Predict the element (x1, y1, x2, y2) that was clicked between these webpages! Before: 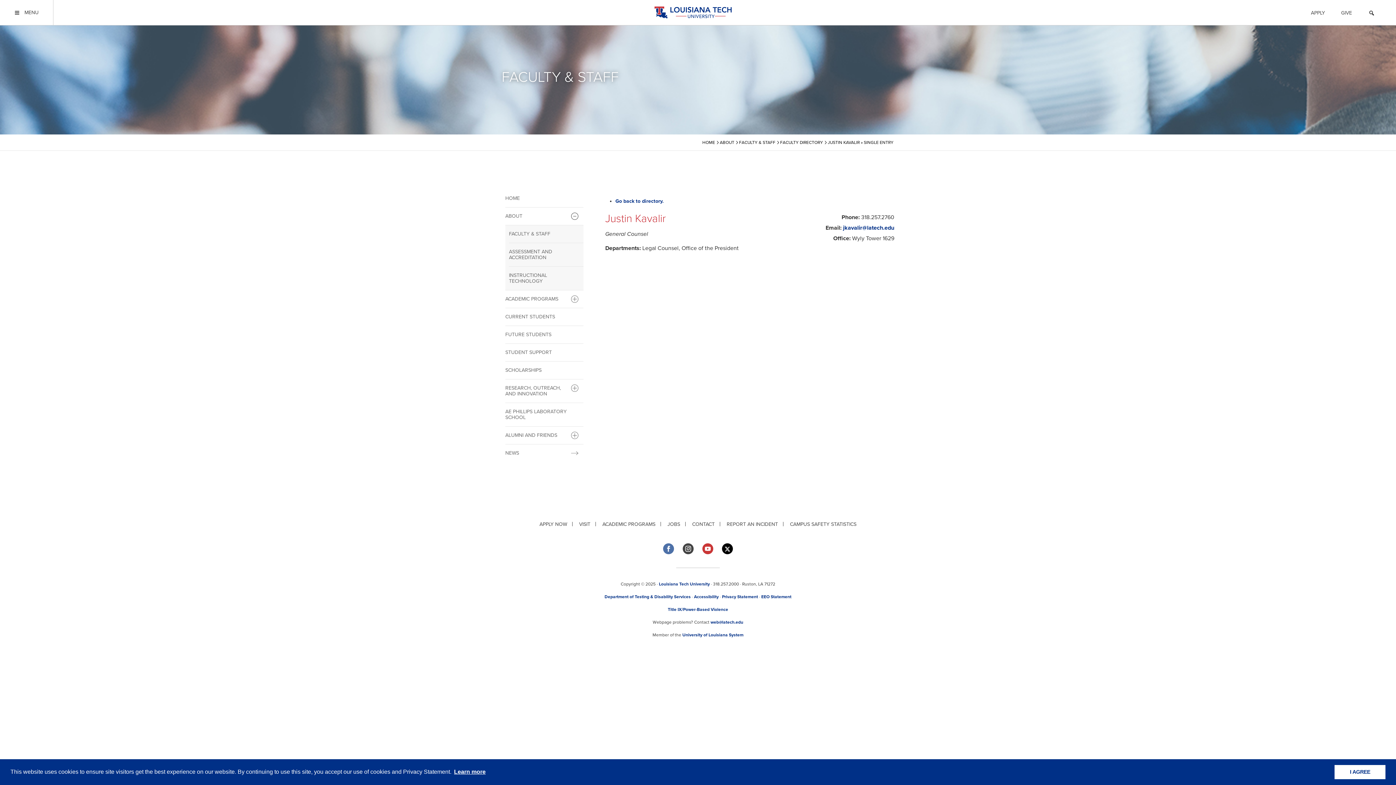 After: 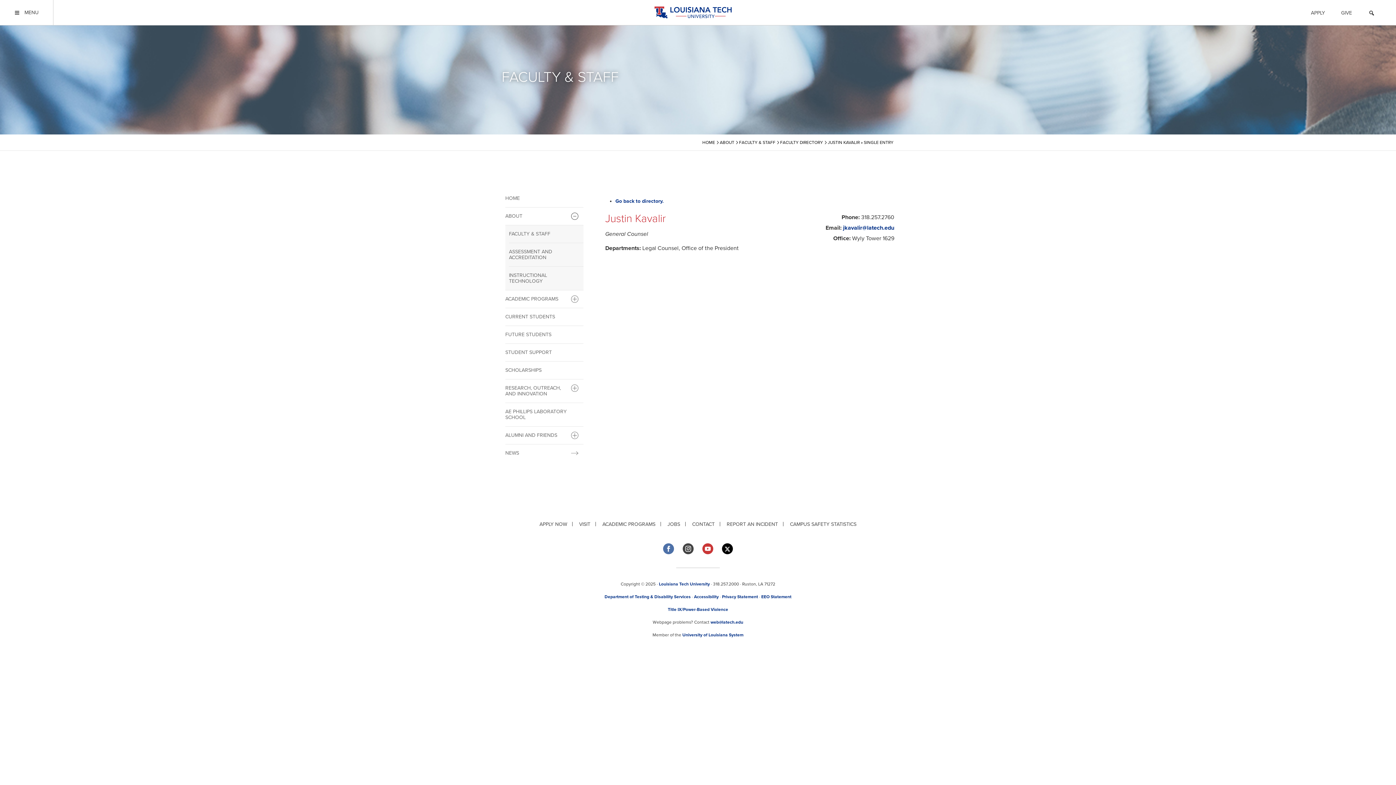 Action: bbox: (1334, 765, 1385, 779) label: dismiss cookie message